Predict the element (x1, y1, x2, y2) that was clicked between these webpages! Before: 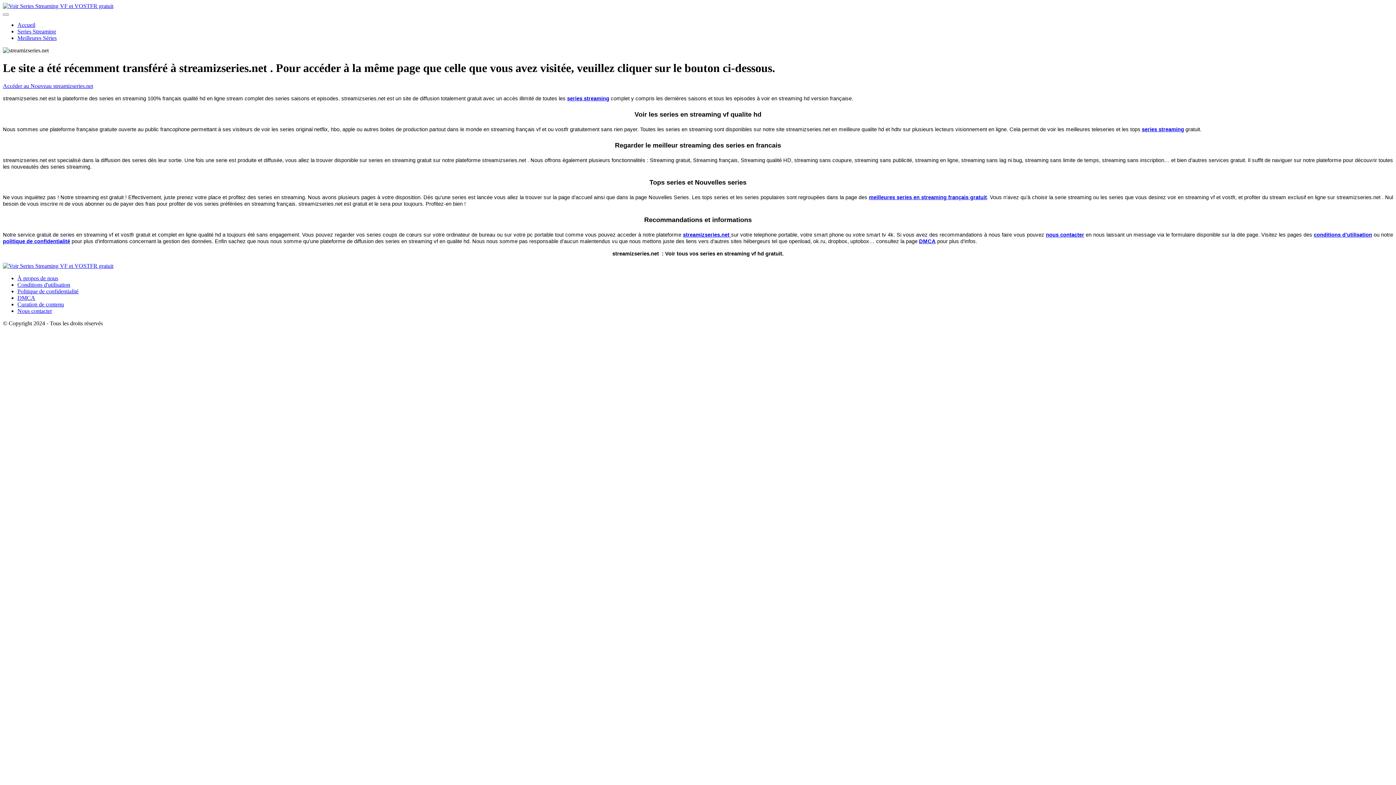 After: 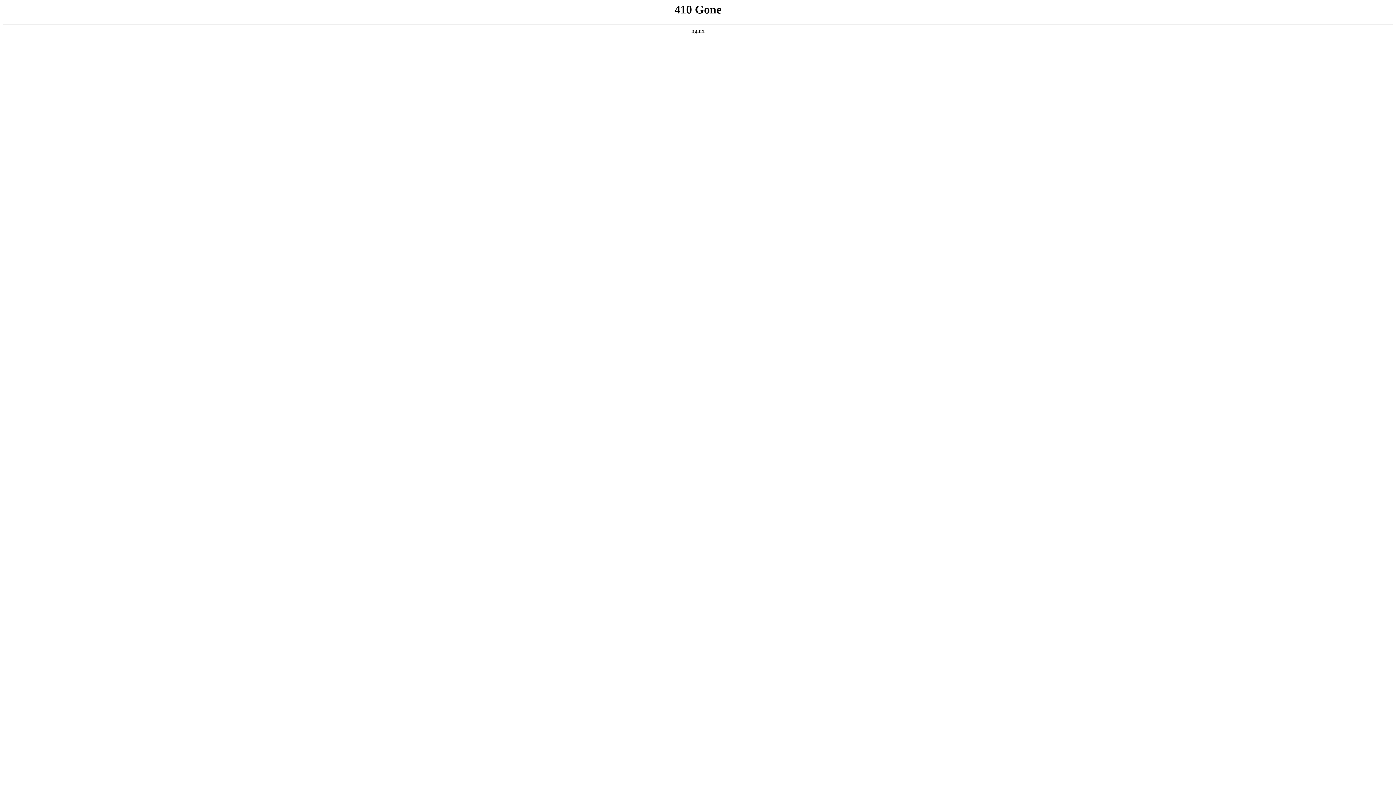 Action: bbox: (567, 95, 609, 101) label: series streaming